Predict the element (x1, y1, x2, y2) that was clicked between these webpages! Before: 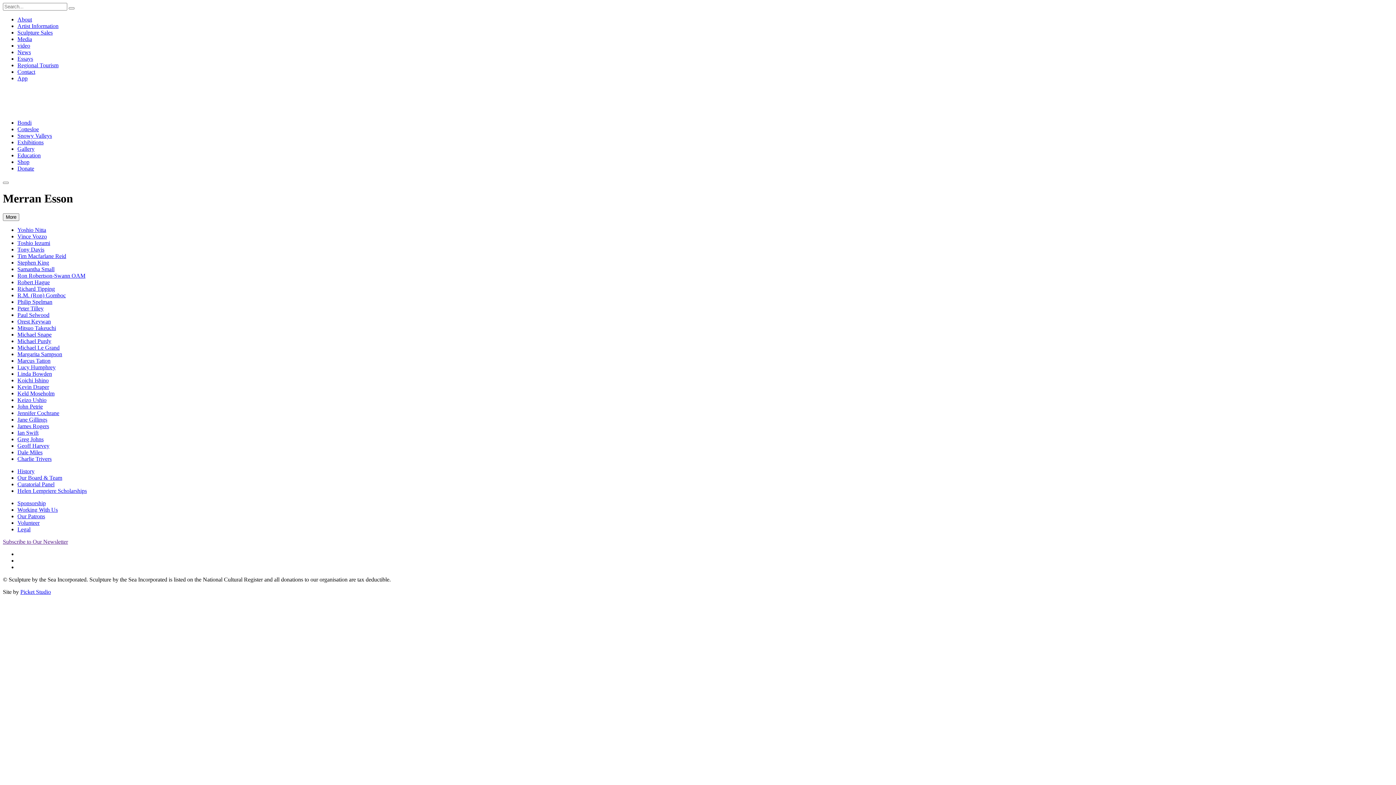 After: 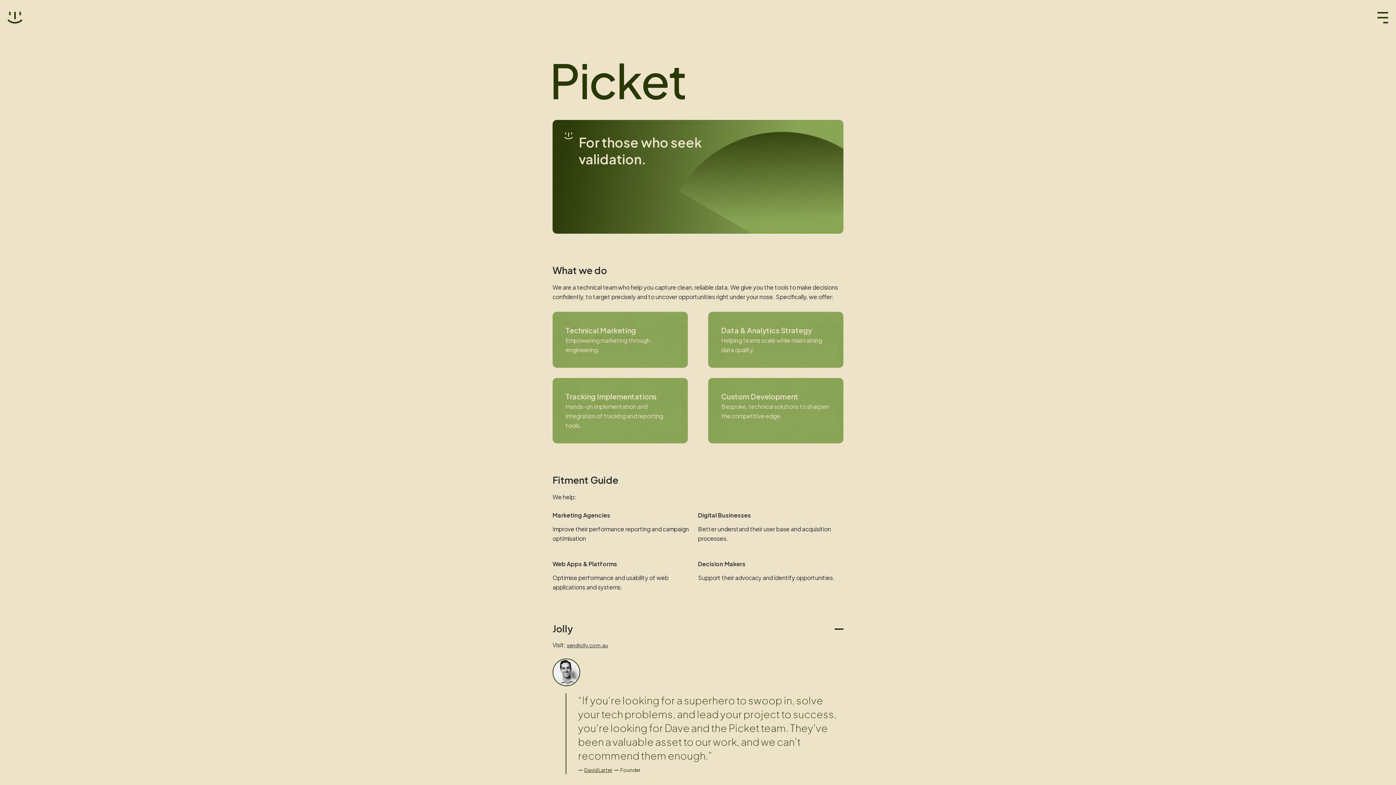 Action: label: Picket Studio bbox: (20, 589, 50, 595)